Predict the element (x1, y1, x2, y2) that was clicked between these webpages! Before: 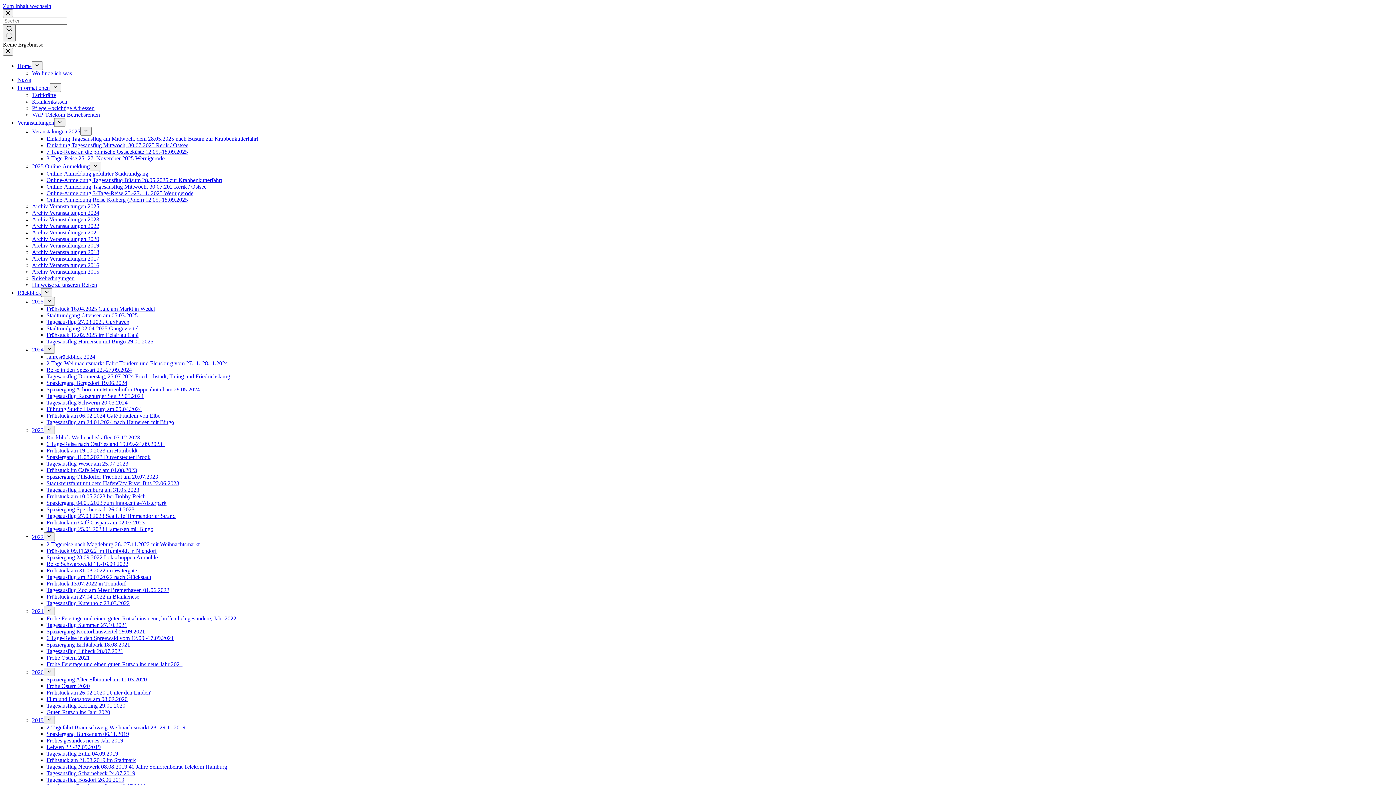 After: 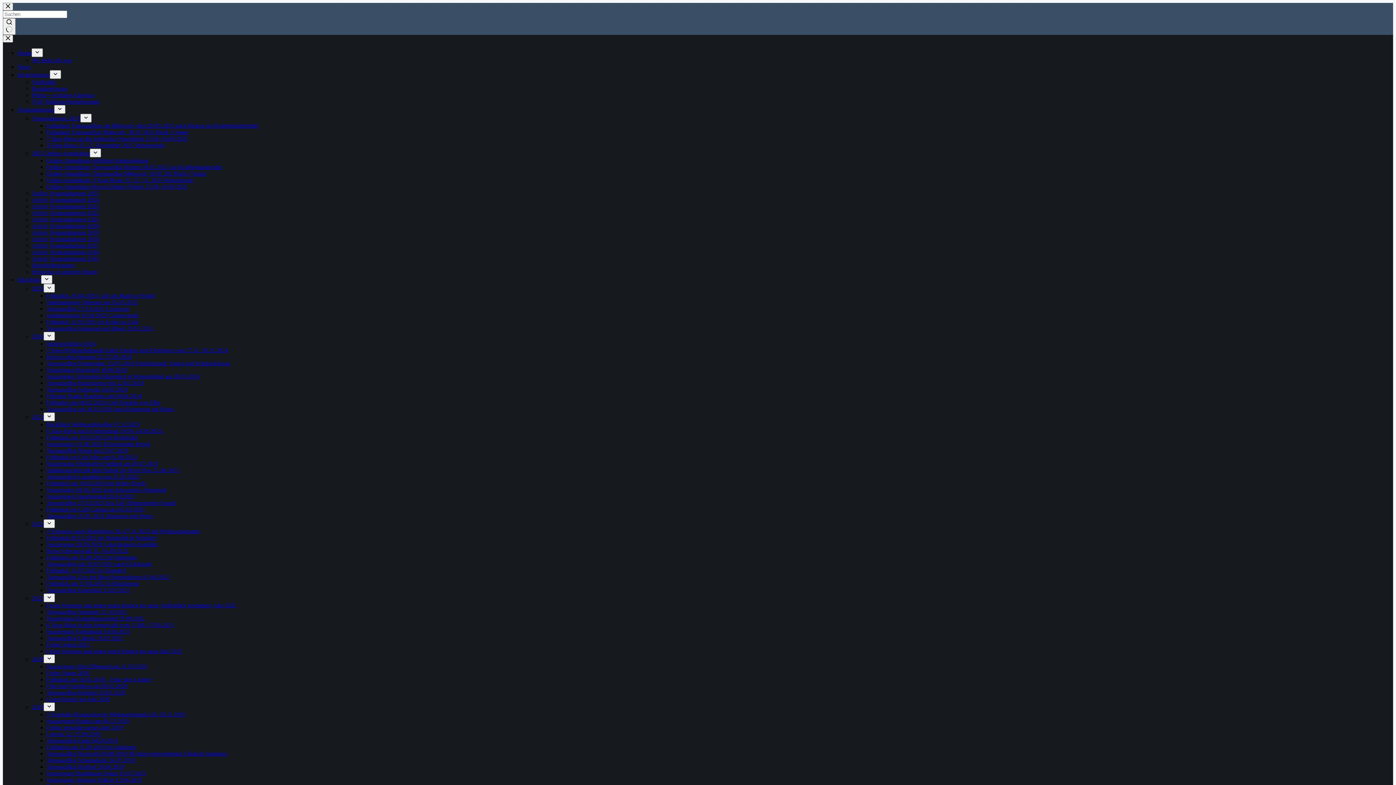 Action: label: Frühstück am 21.08.2019 im Stadtpark bbox: (46, 757, 136, 763)